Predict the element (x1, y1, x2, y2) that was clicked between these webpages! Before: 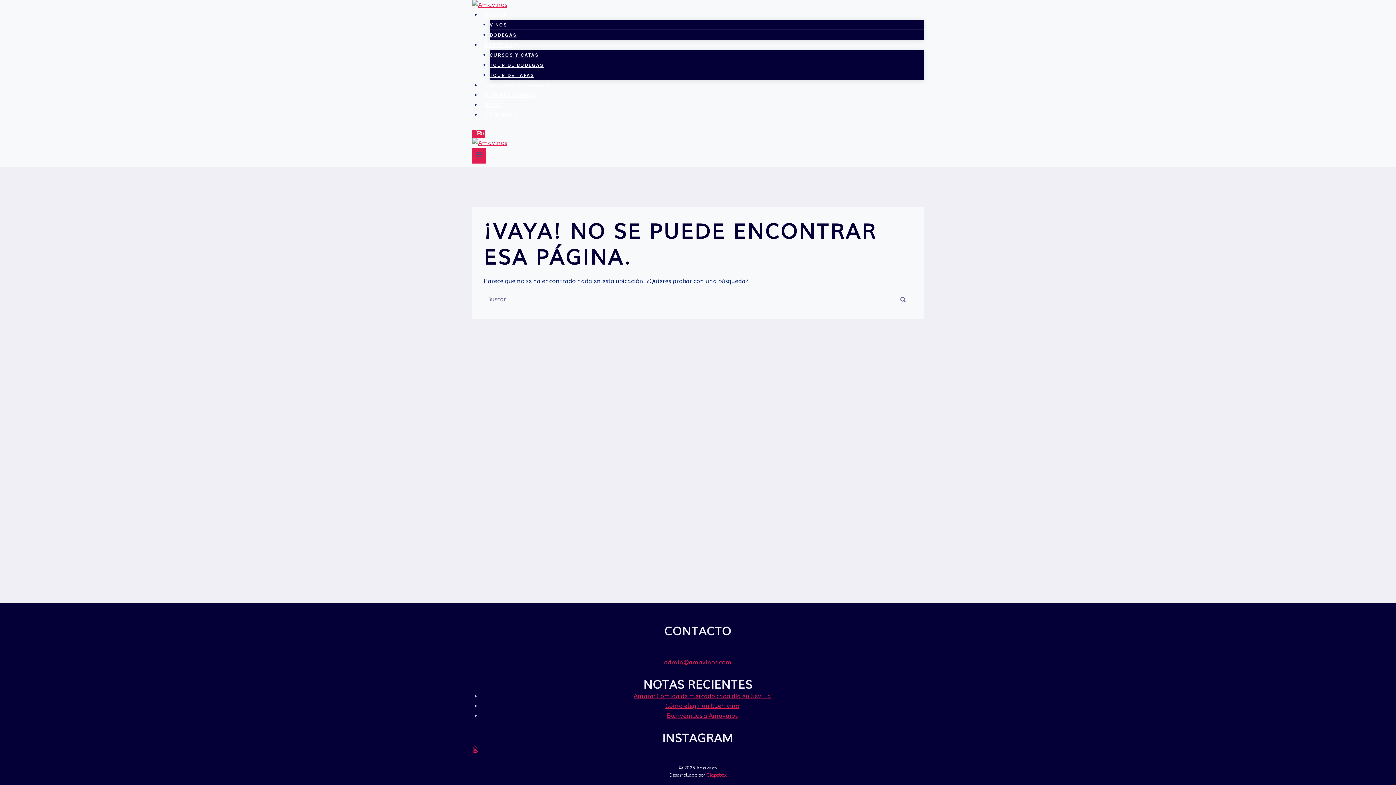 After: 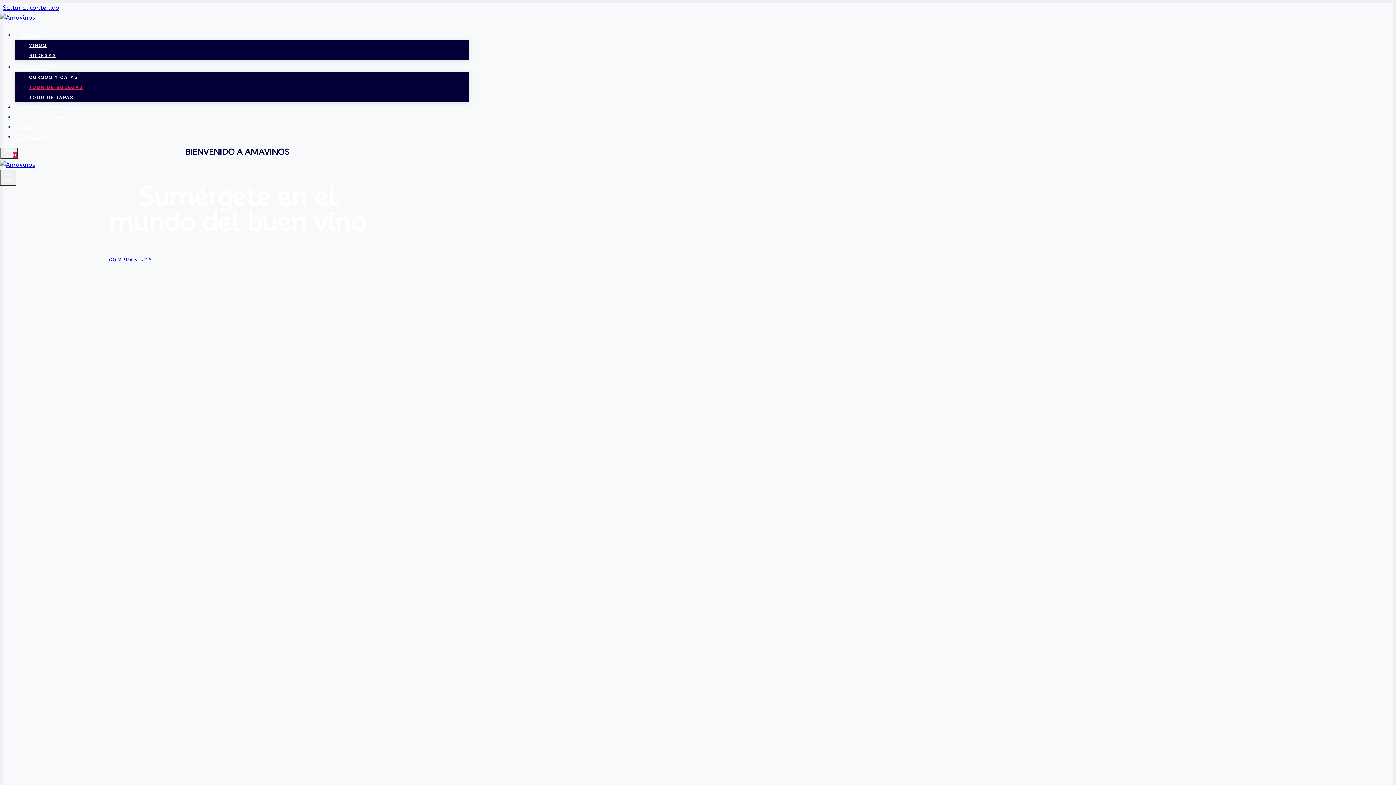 Action: bbox: (472, 0, 924, 9)